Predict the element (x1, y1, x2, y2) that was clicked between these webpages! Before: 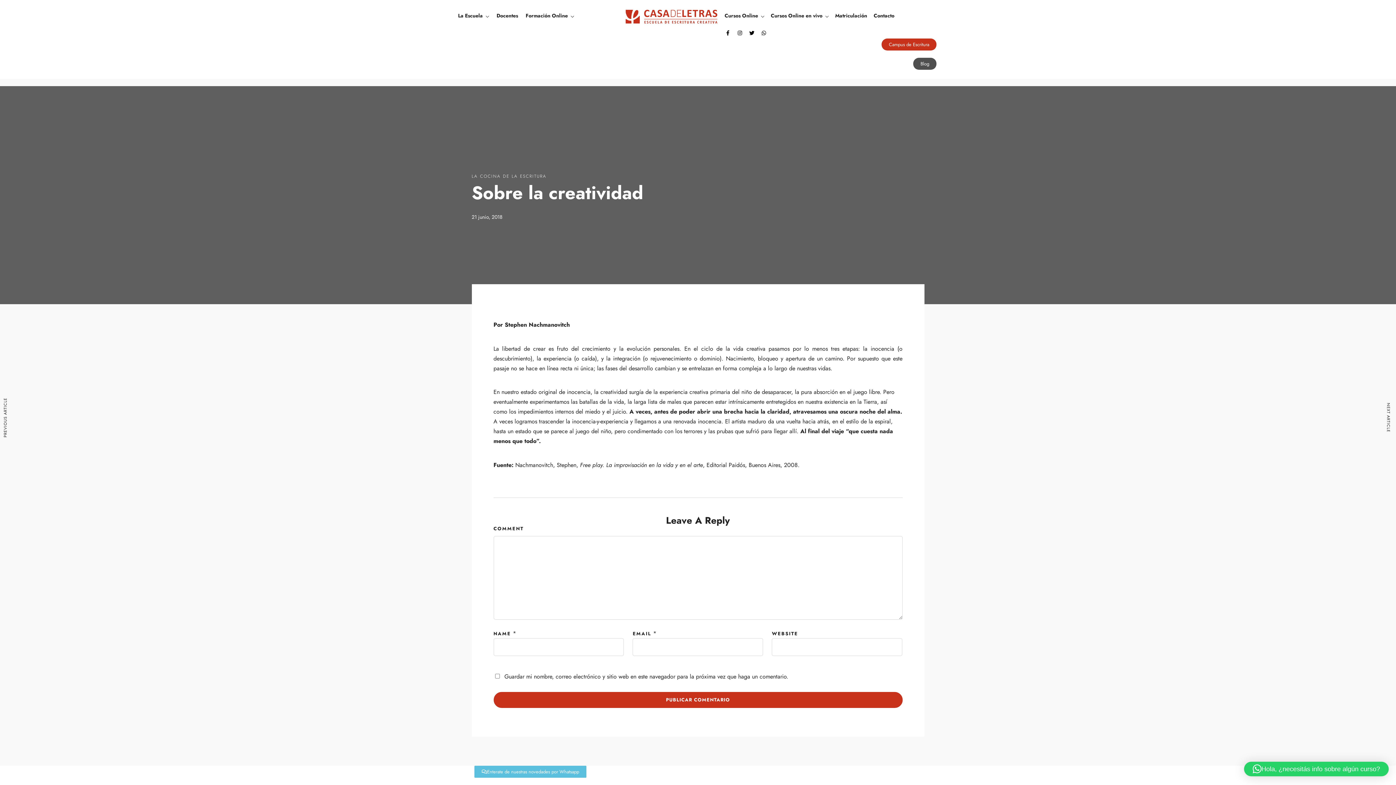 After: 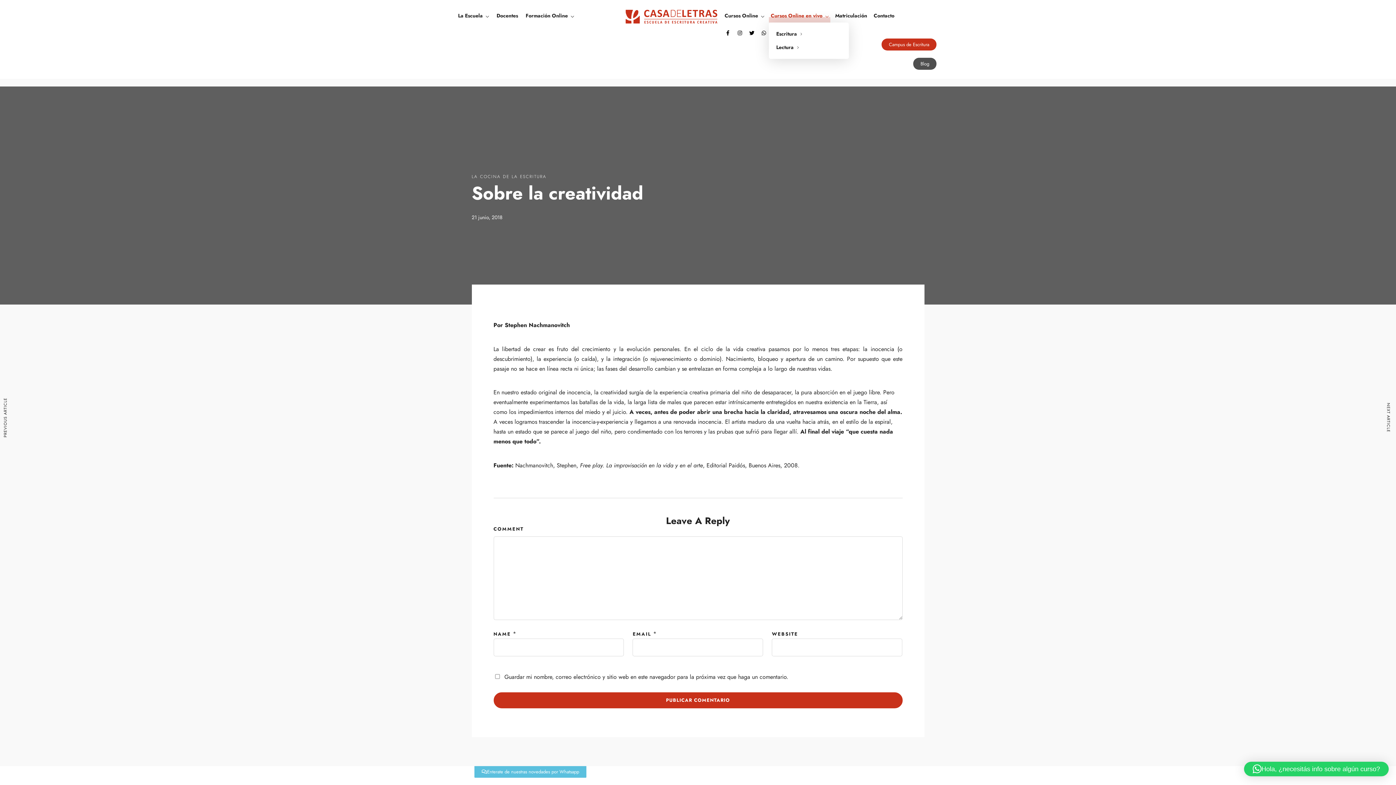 Action: label: Cursos Online en vivo bbox: (769, 11, 830, 22)